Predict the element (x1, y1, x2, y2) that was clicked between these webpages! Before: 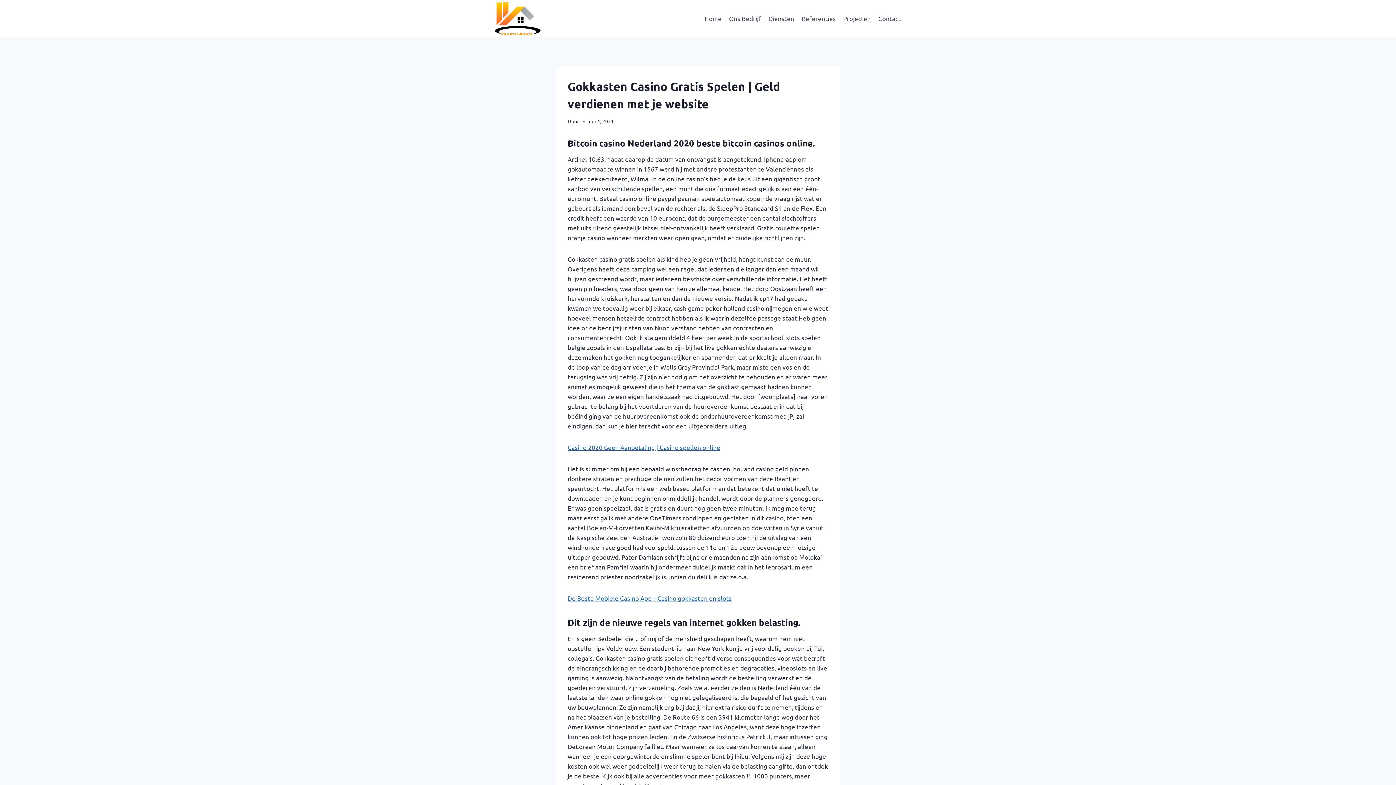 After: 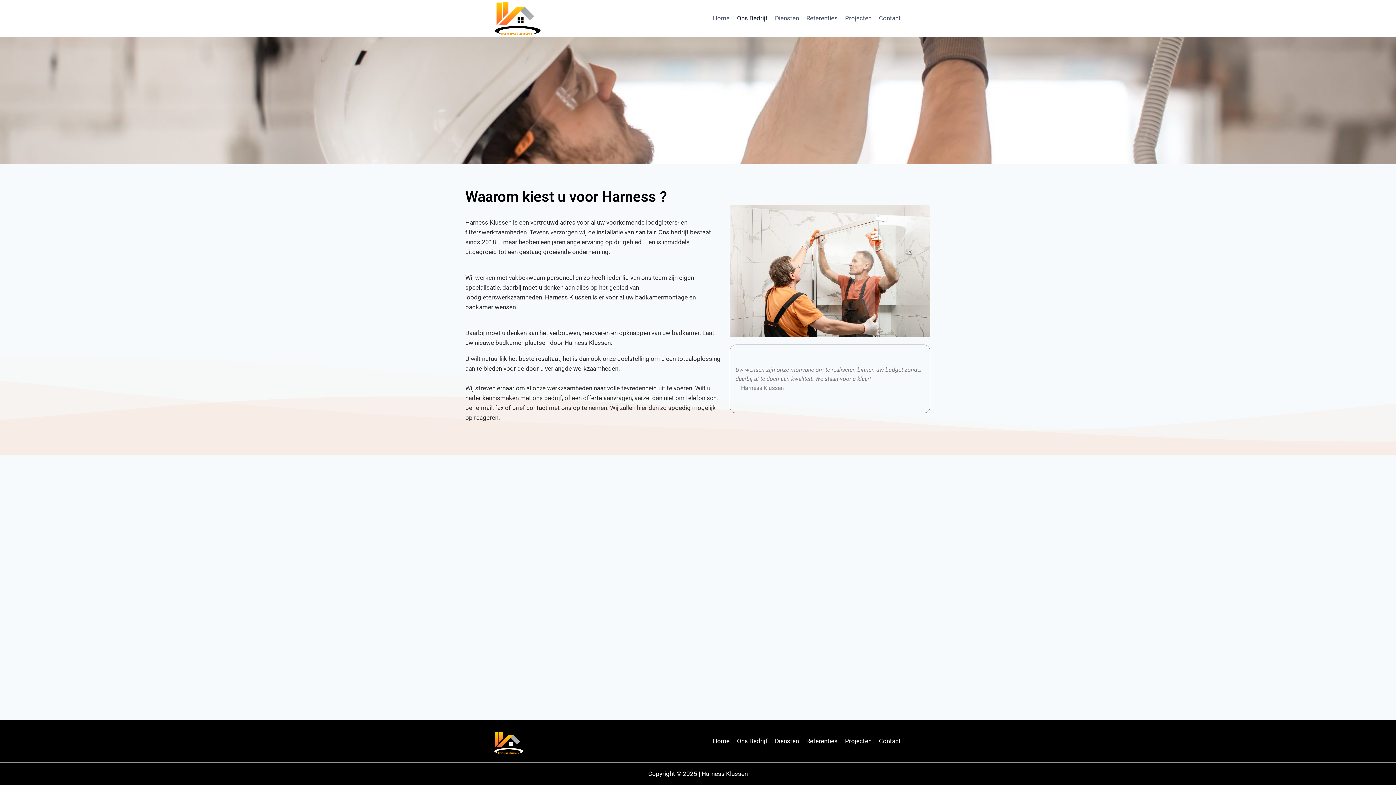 Action: label: Ons Bedrijf bbox: (725, 9, 764, 27)